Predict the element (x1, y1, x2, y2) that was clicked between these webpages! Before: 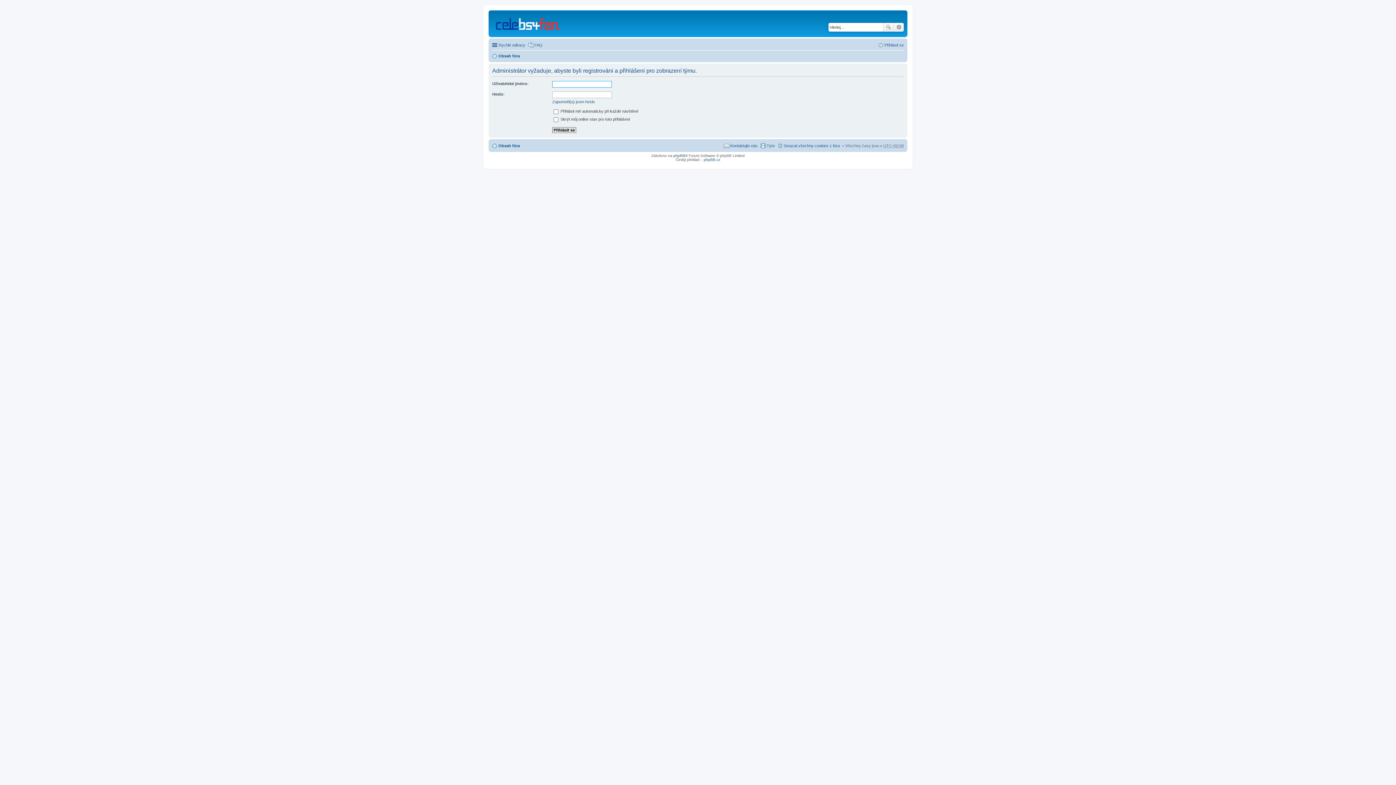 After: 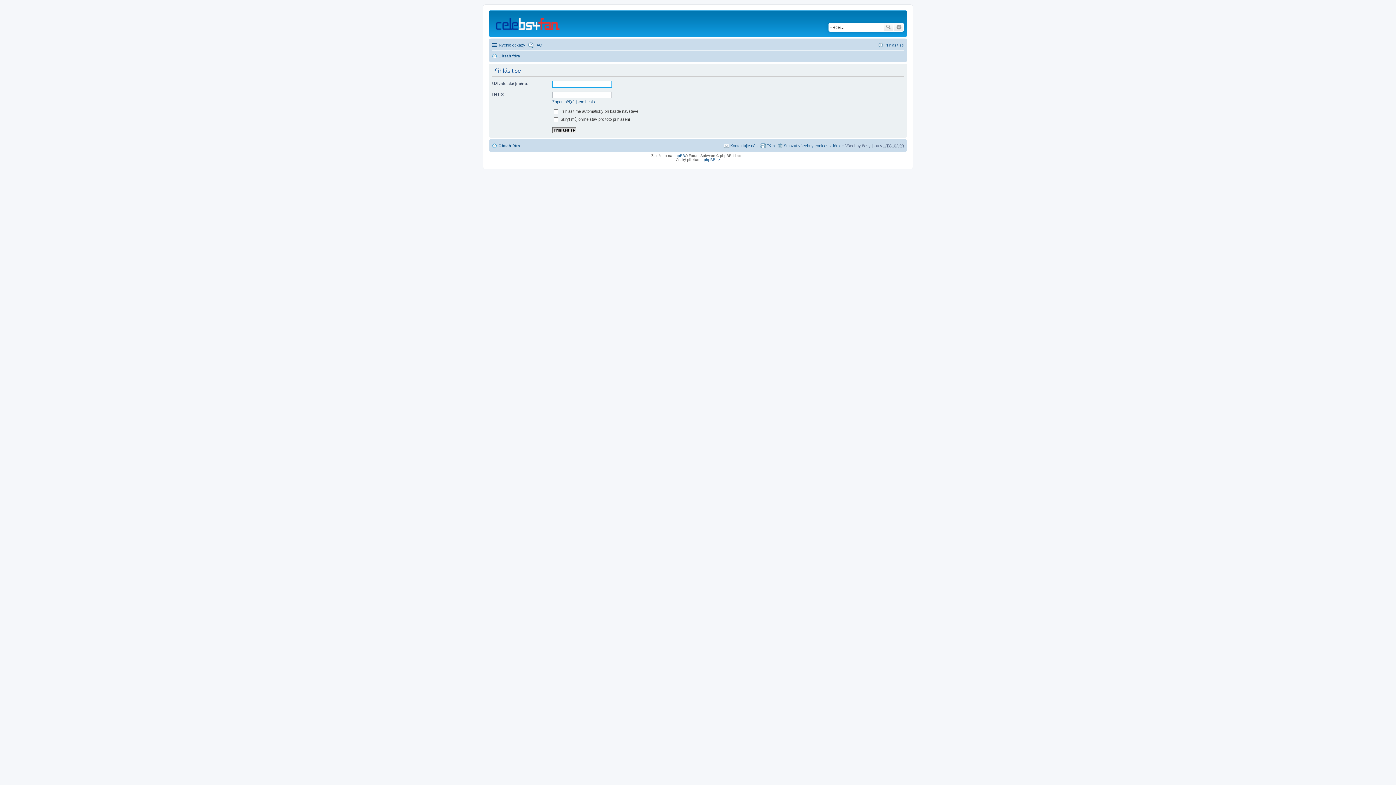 Action: label: Přihlásit se bbox: (878, 40, 904, 49)